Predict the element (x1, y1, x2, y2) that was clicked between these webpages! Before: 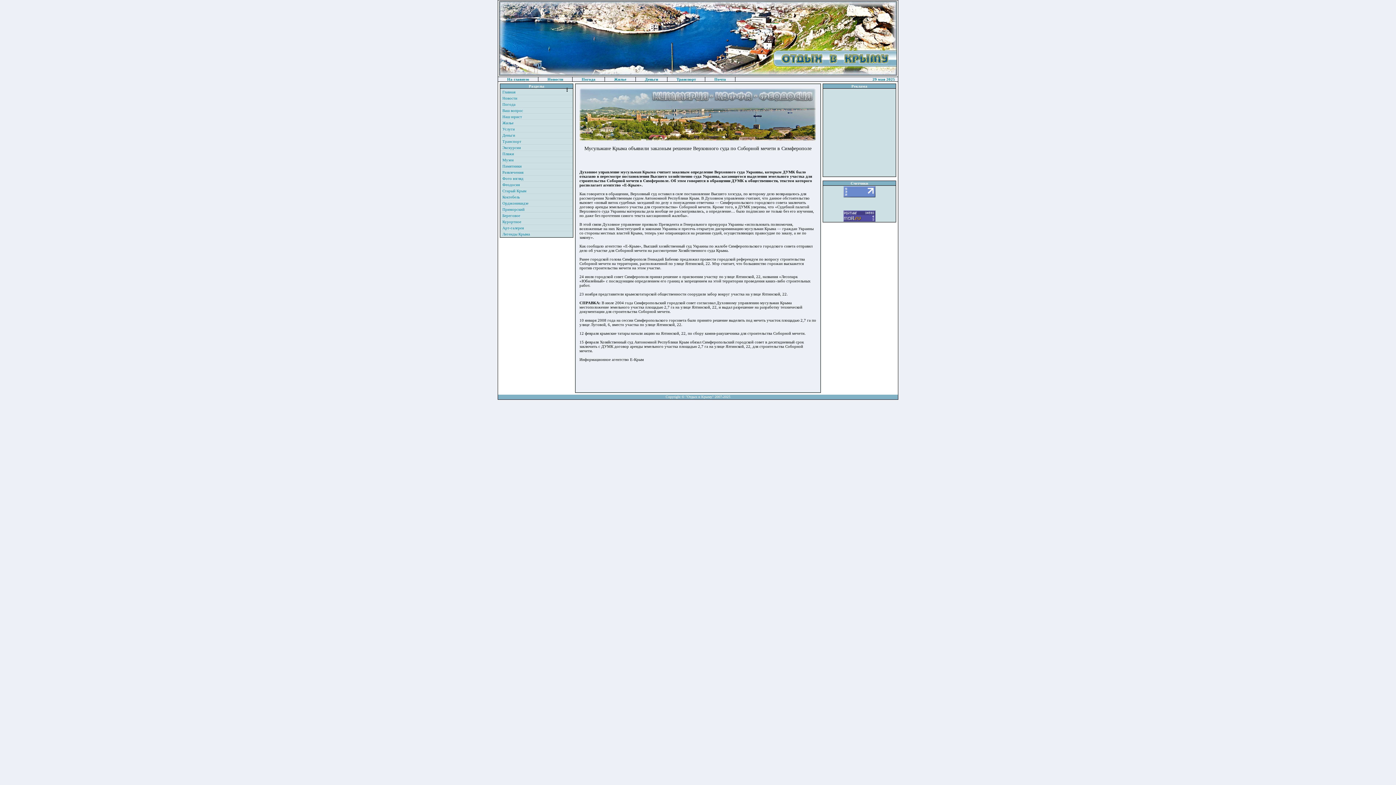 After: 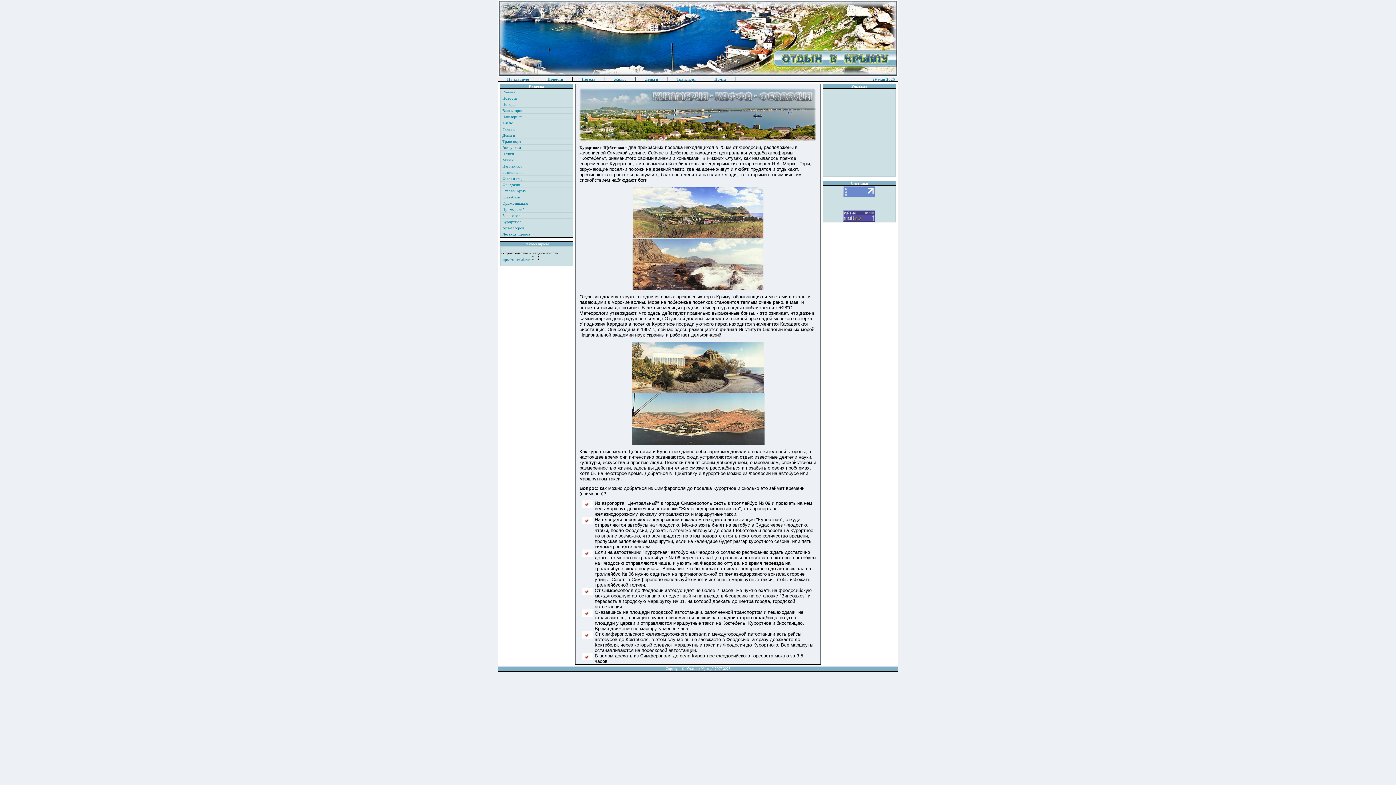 Action: bbox: (502, 219, 521, 224) label: Курортное